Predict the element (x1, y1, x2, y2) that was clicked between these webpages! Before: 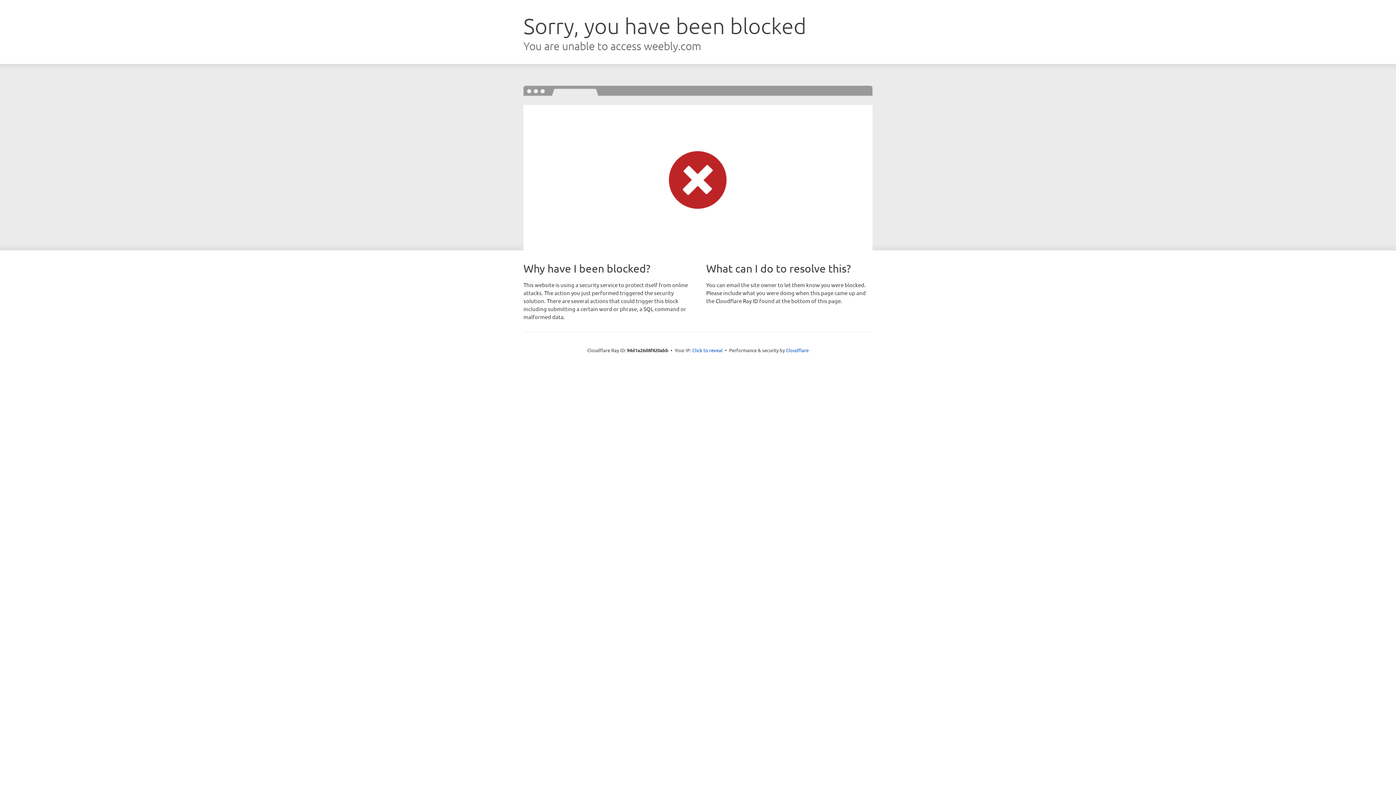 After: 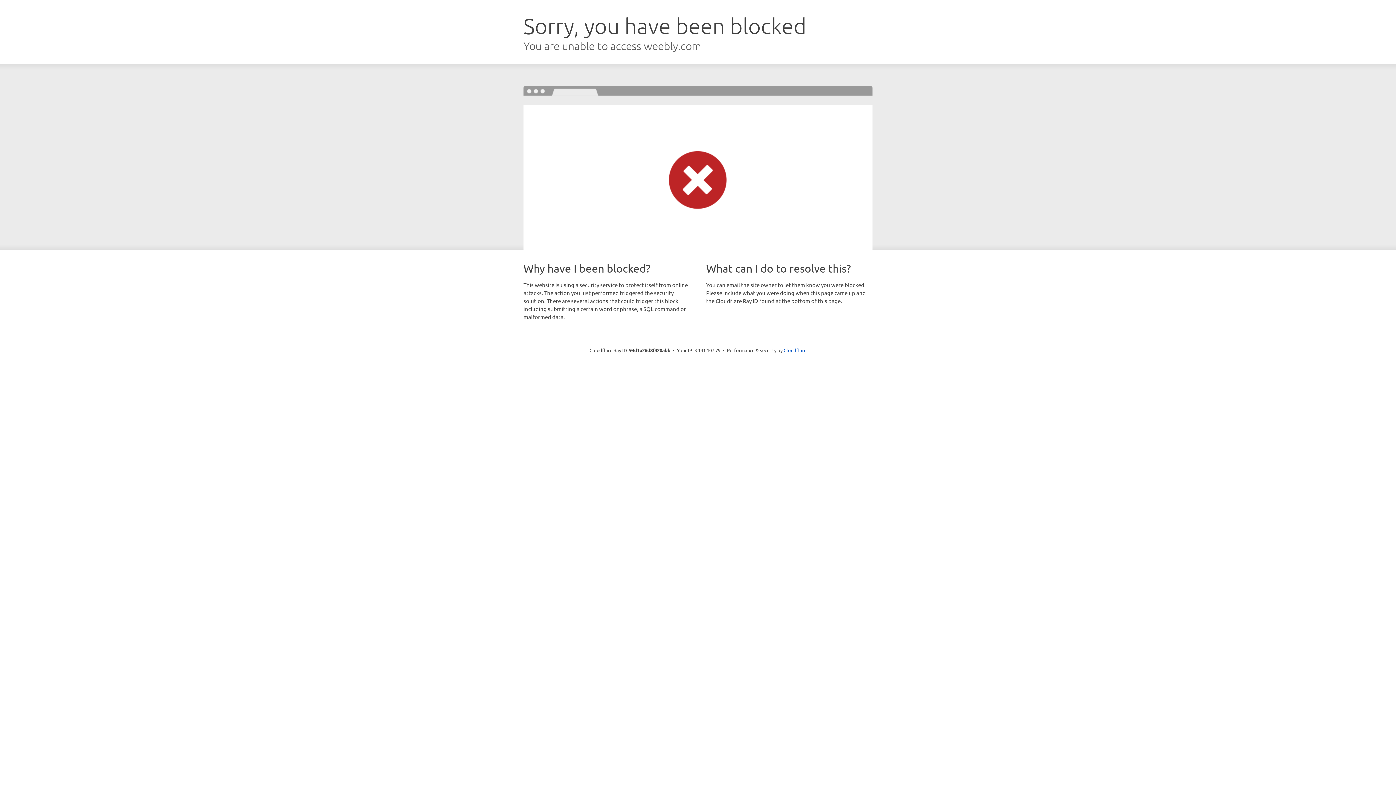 Action: bbox: (692, 346, 722, 353) label: Click to reveal